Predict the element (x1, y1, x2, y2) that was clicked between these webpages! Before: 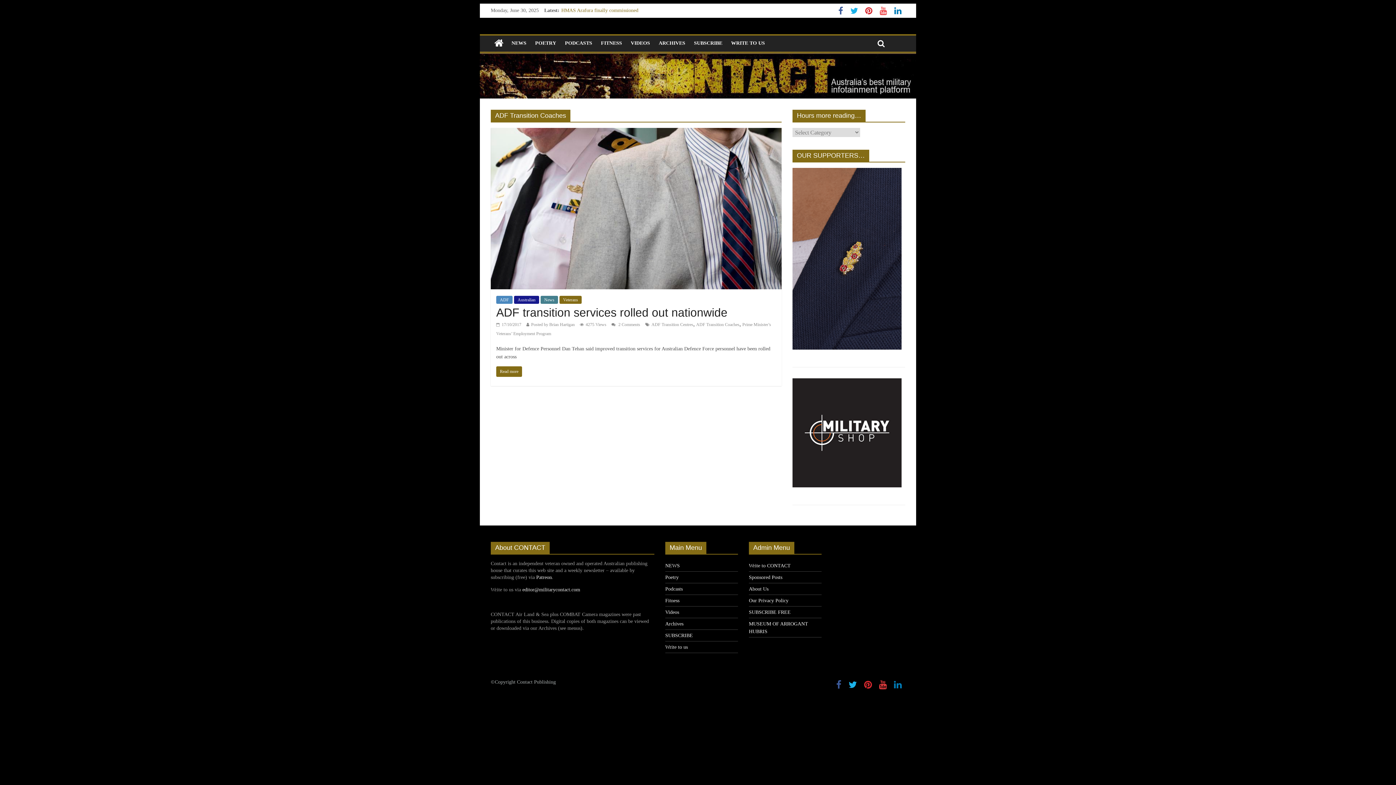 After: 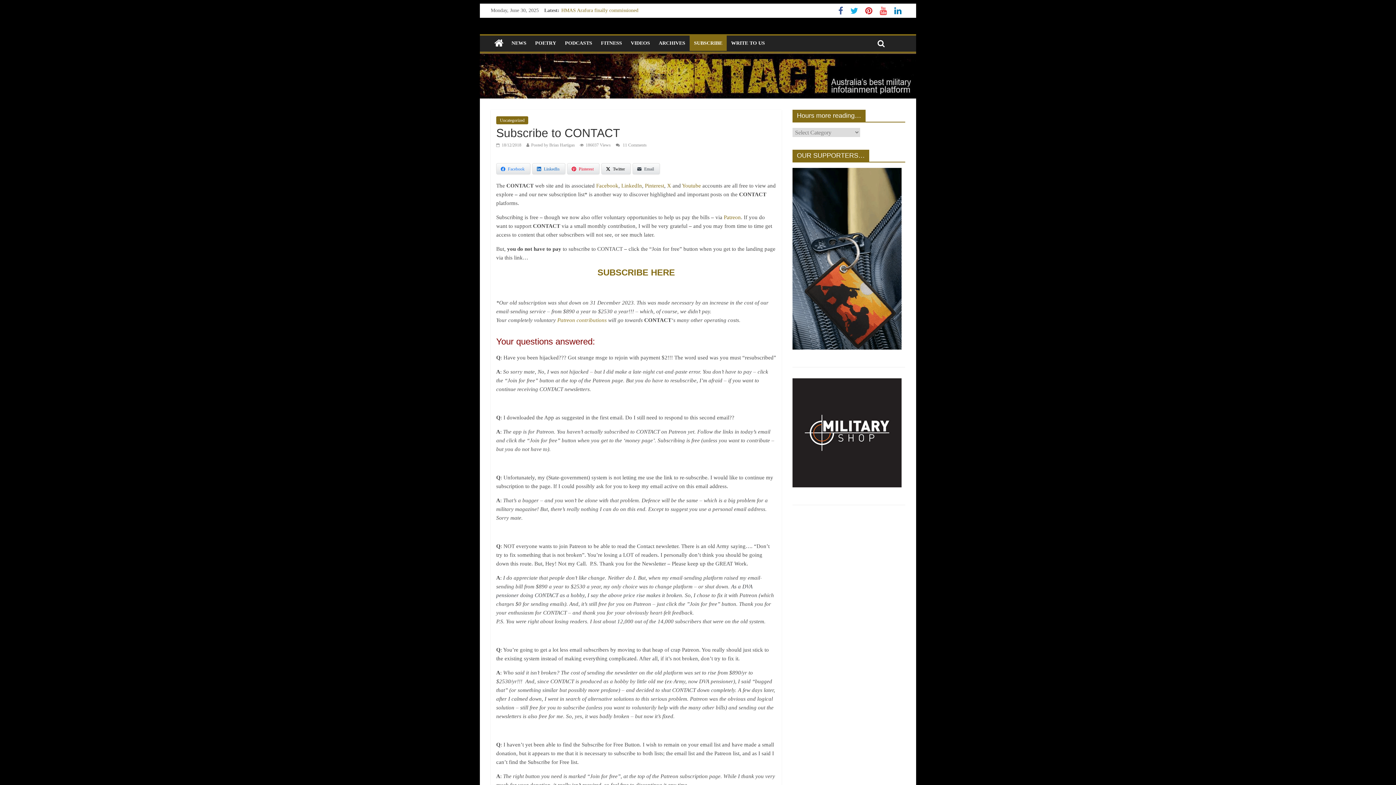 Action: label: SUBSCRIBE bbox: (665, 632, 693, 638)